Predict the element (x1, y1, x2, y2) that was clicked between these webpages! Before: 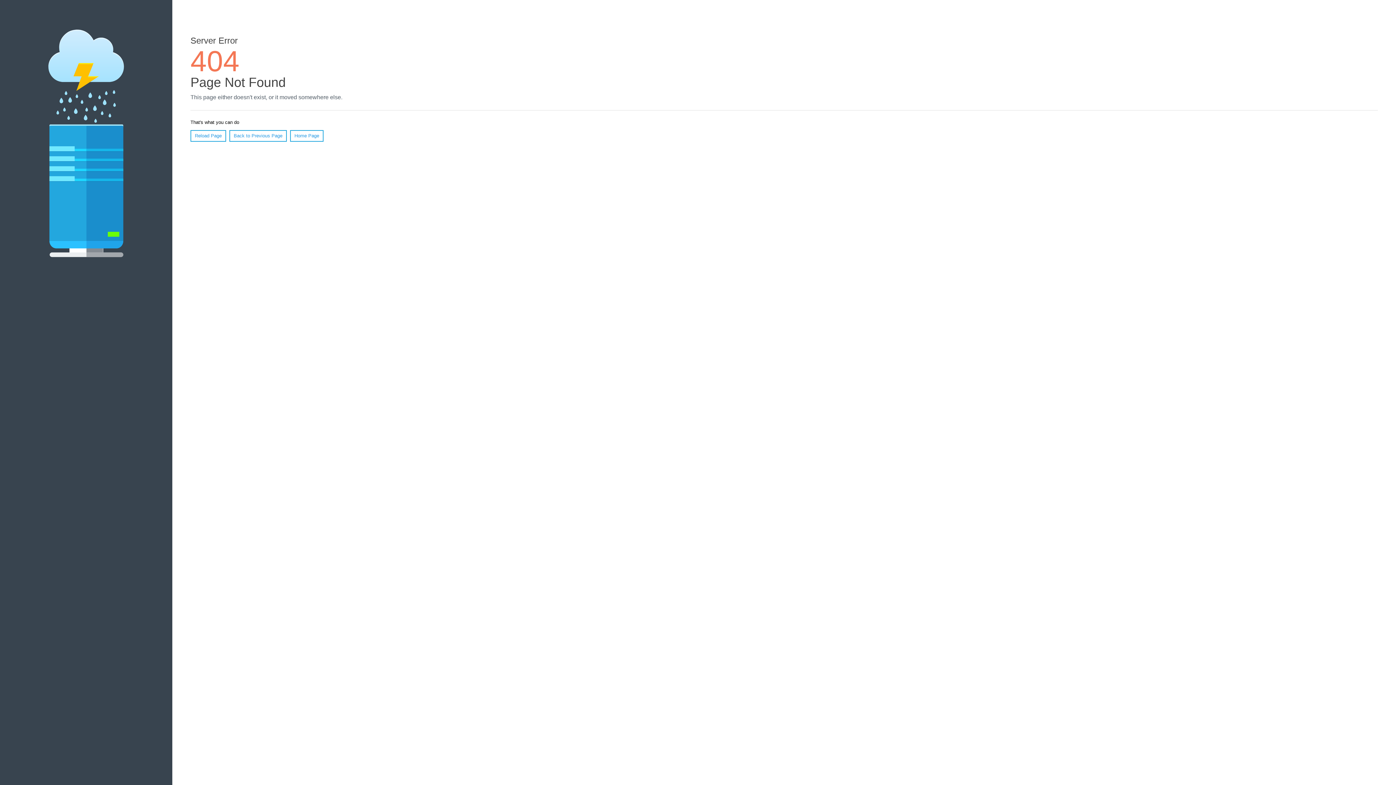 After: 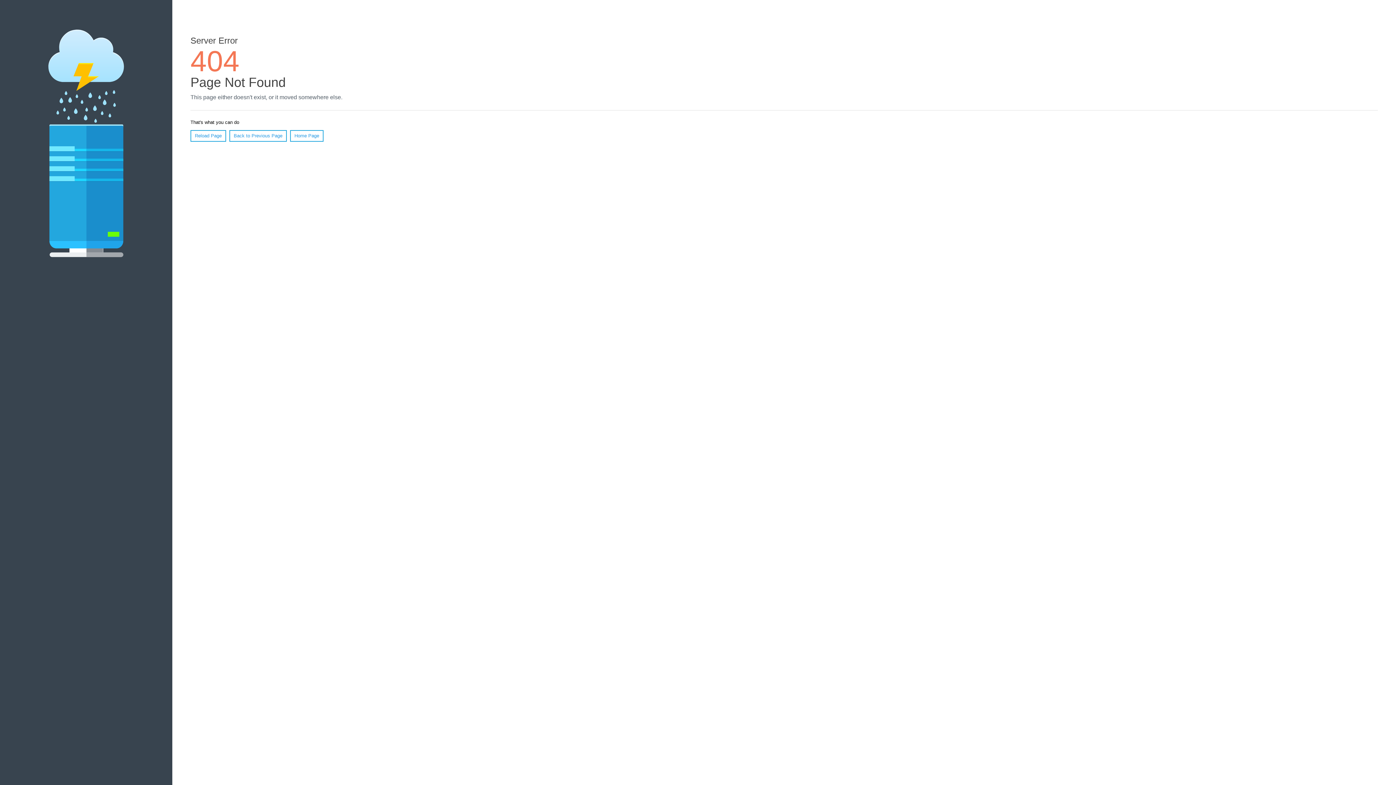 Action: label: Reload Page bbox: (190, 130, 226, 141)